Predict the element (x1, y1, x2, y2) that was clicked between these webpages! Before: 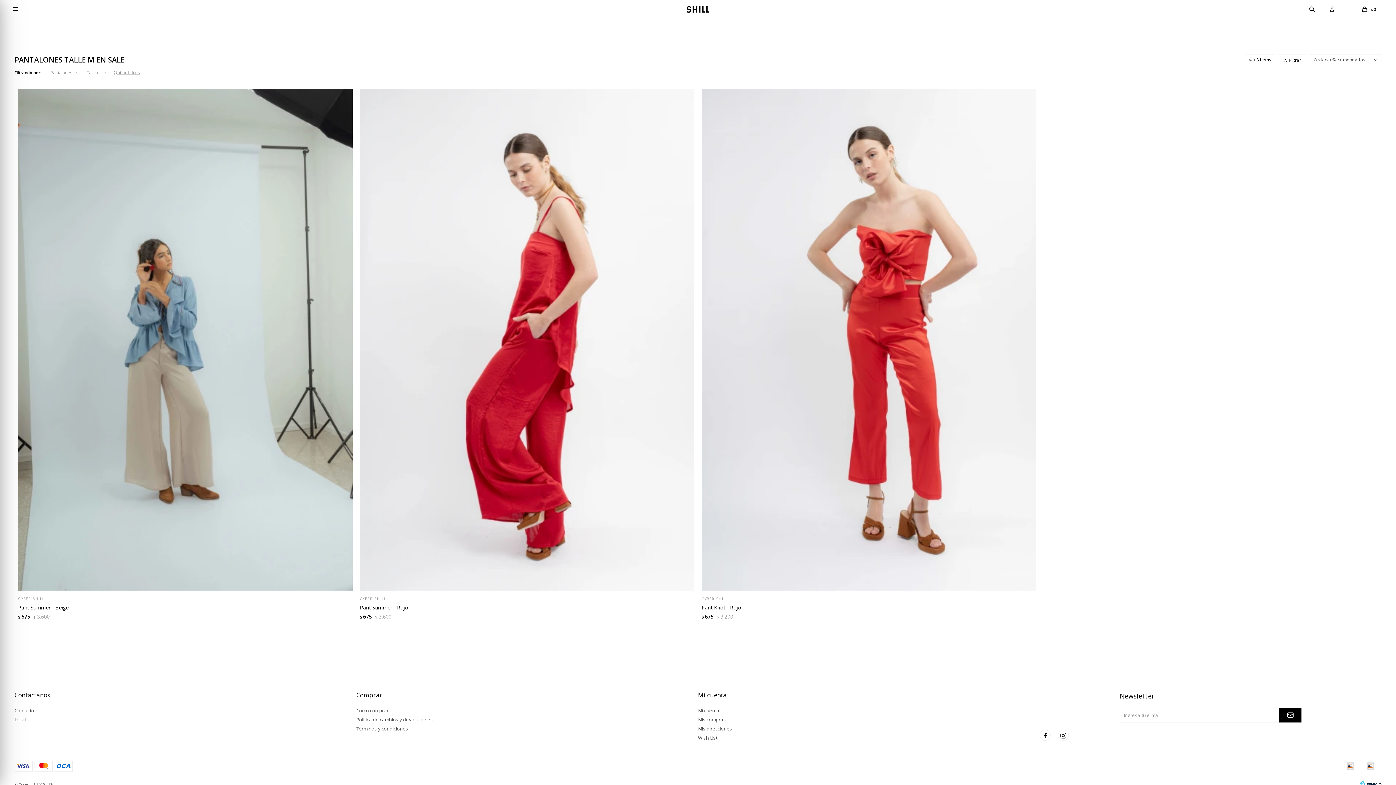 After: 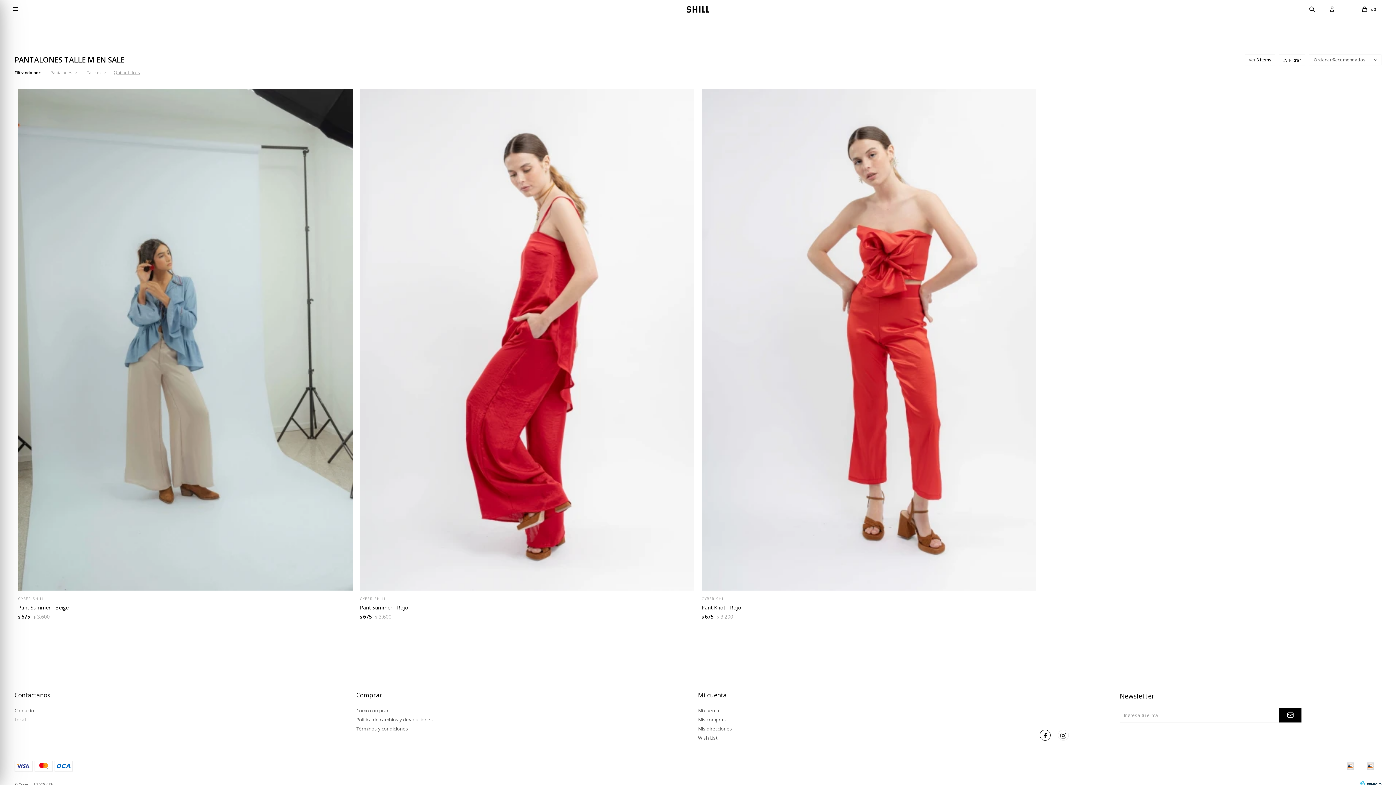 Action: bbox: (1040, 730, 1050, 741) label: 